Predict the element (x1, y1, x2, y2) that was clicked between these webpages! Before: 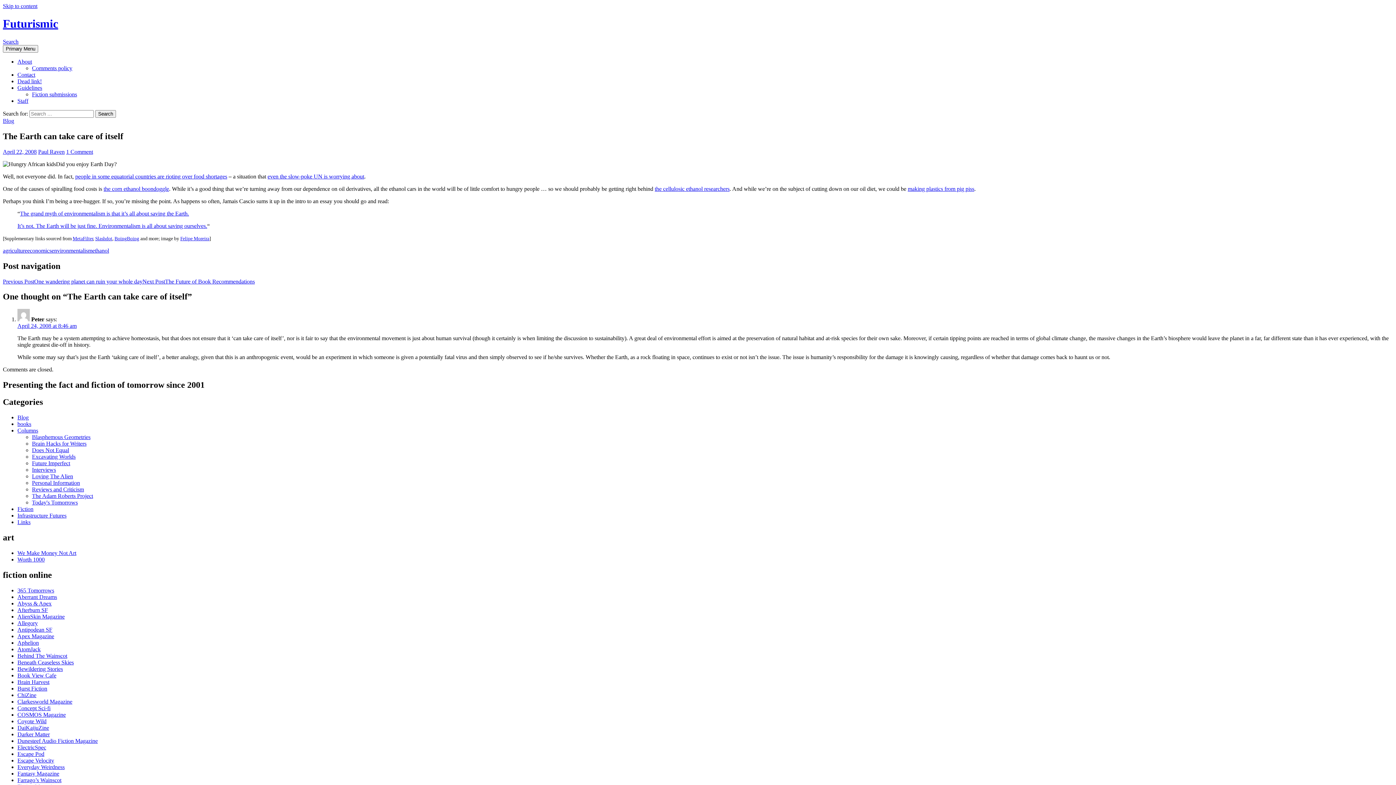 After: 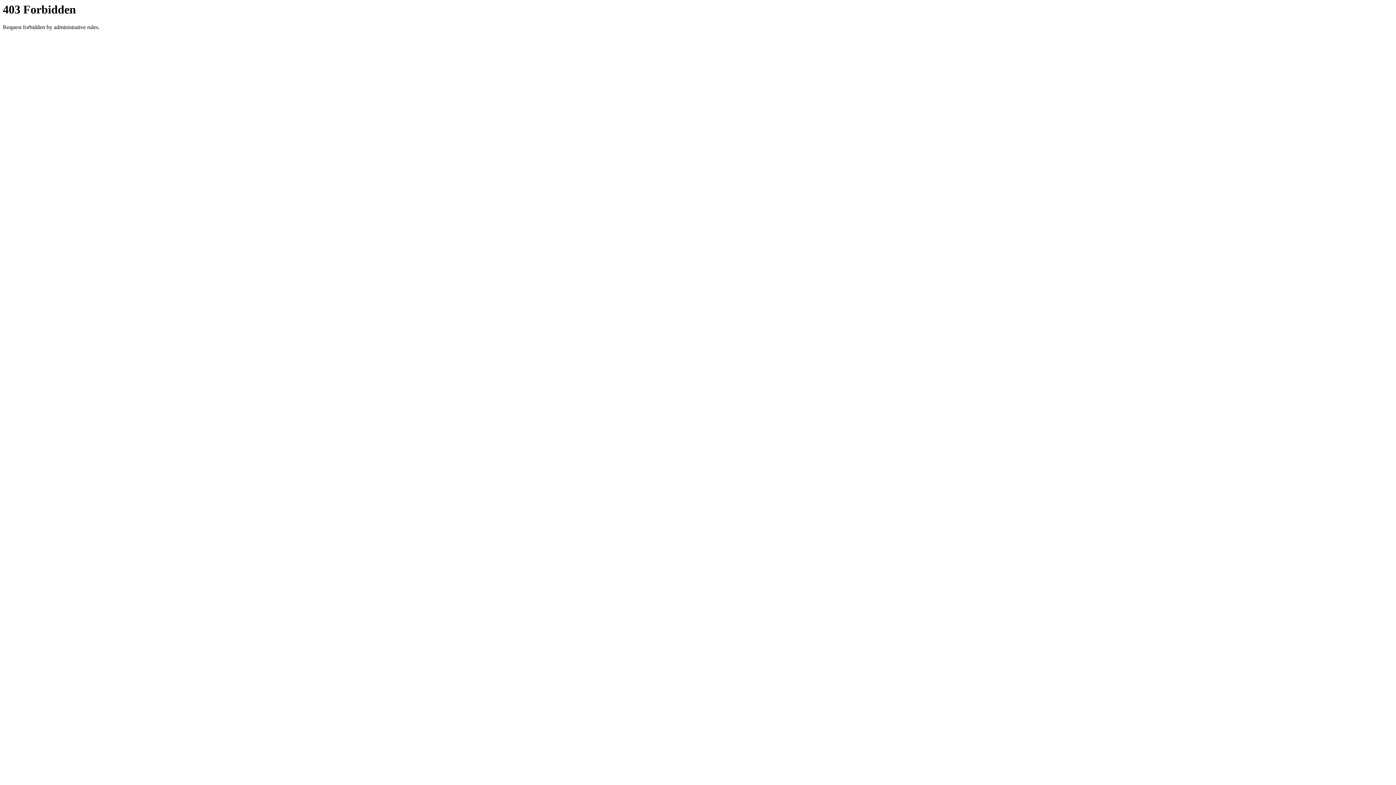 Action: bbox: (17, 594, 57, 600) label: Aberrant Dreams